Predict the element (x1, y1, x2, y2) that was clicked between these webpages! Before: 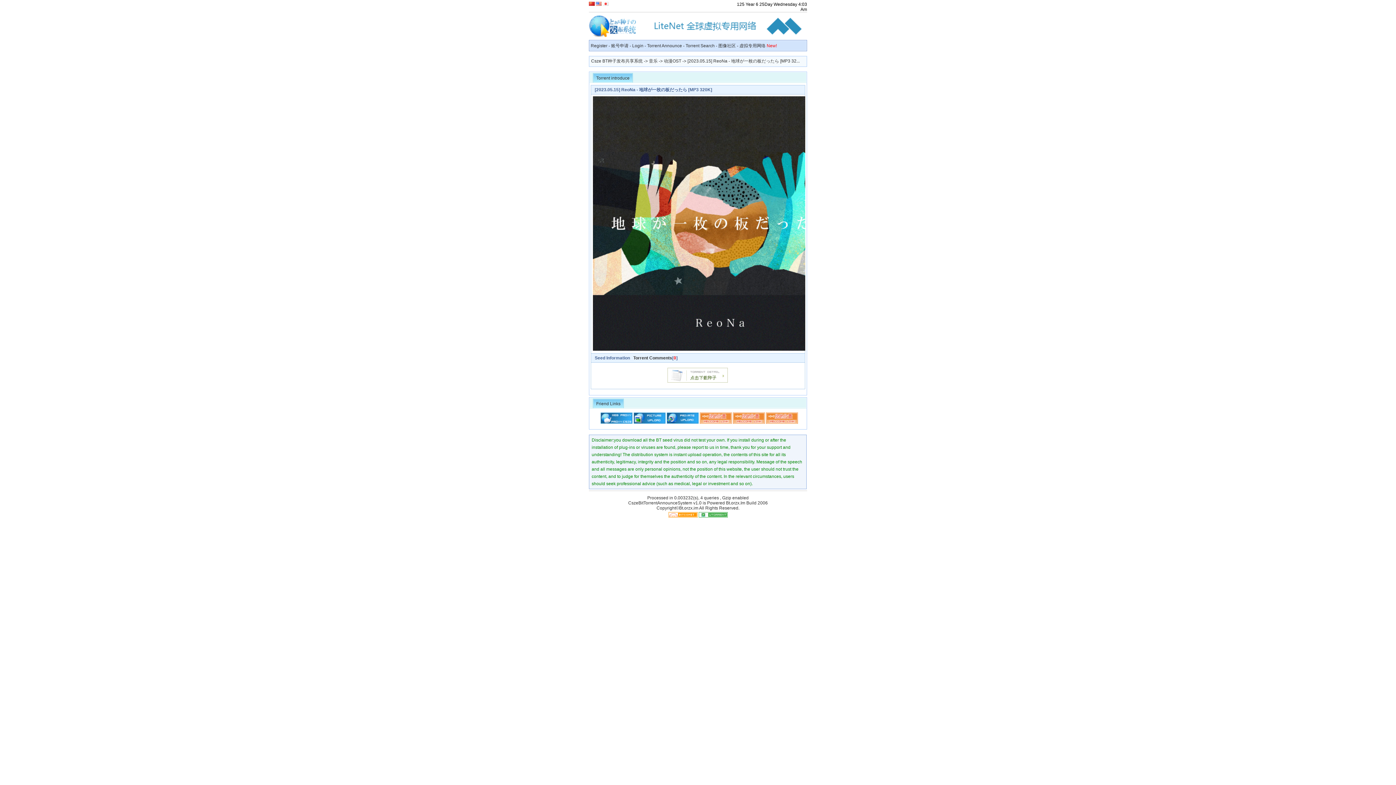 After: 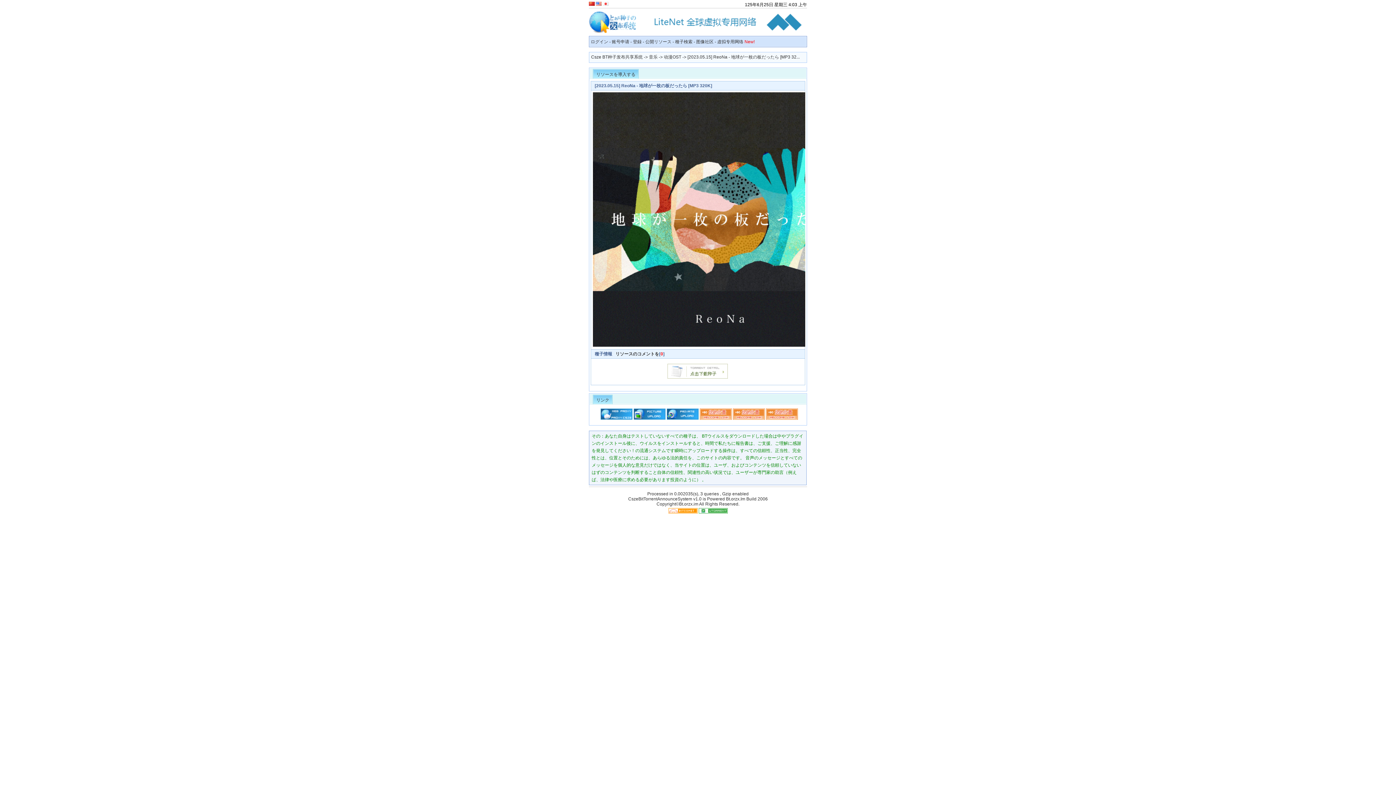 Action: bbox: (602, 1, 608, 6)